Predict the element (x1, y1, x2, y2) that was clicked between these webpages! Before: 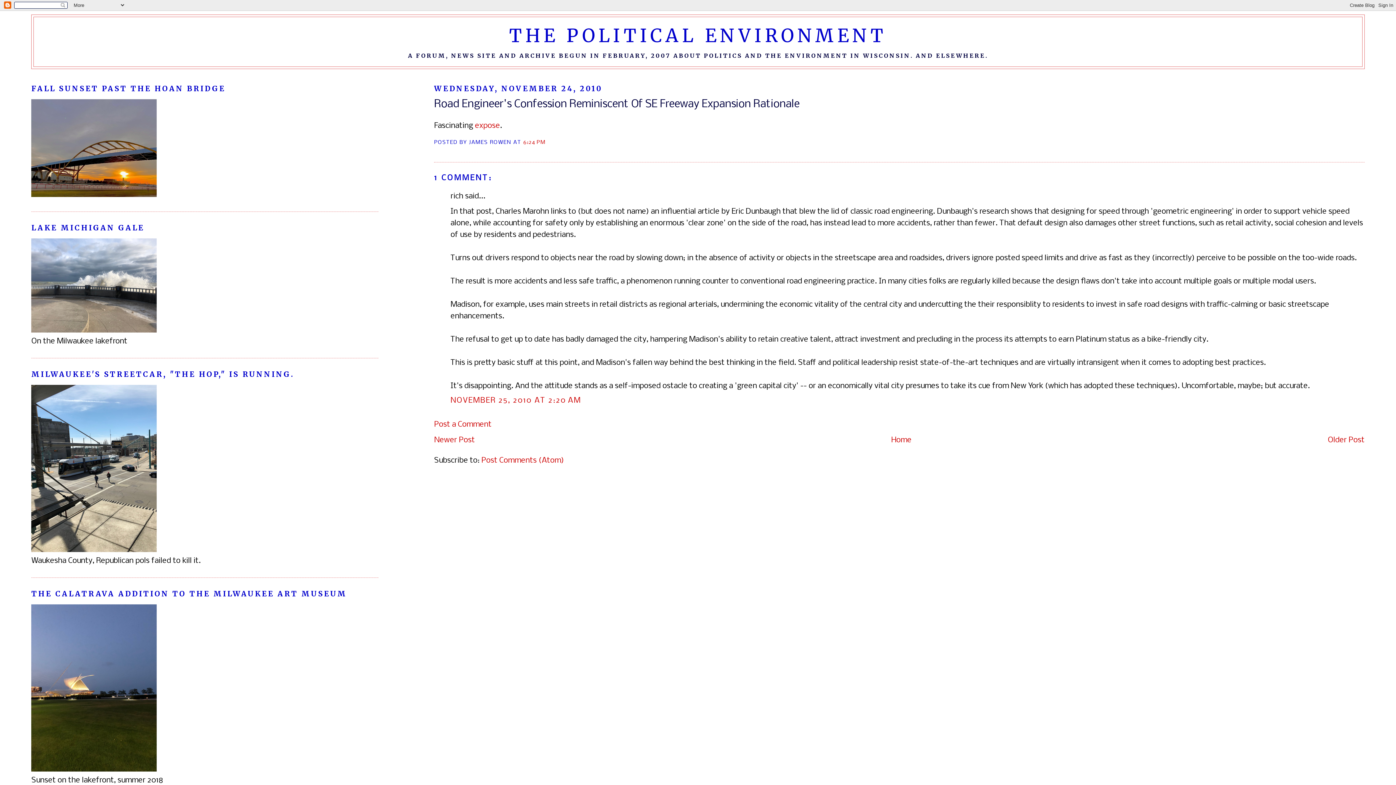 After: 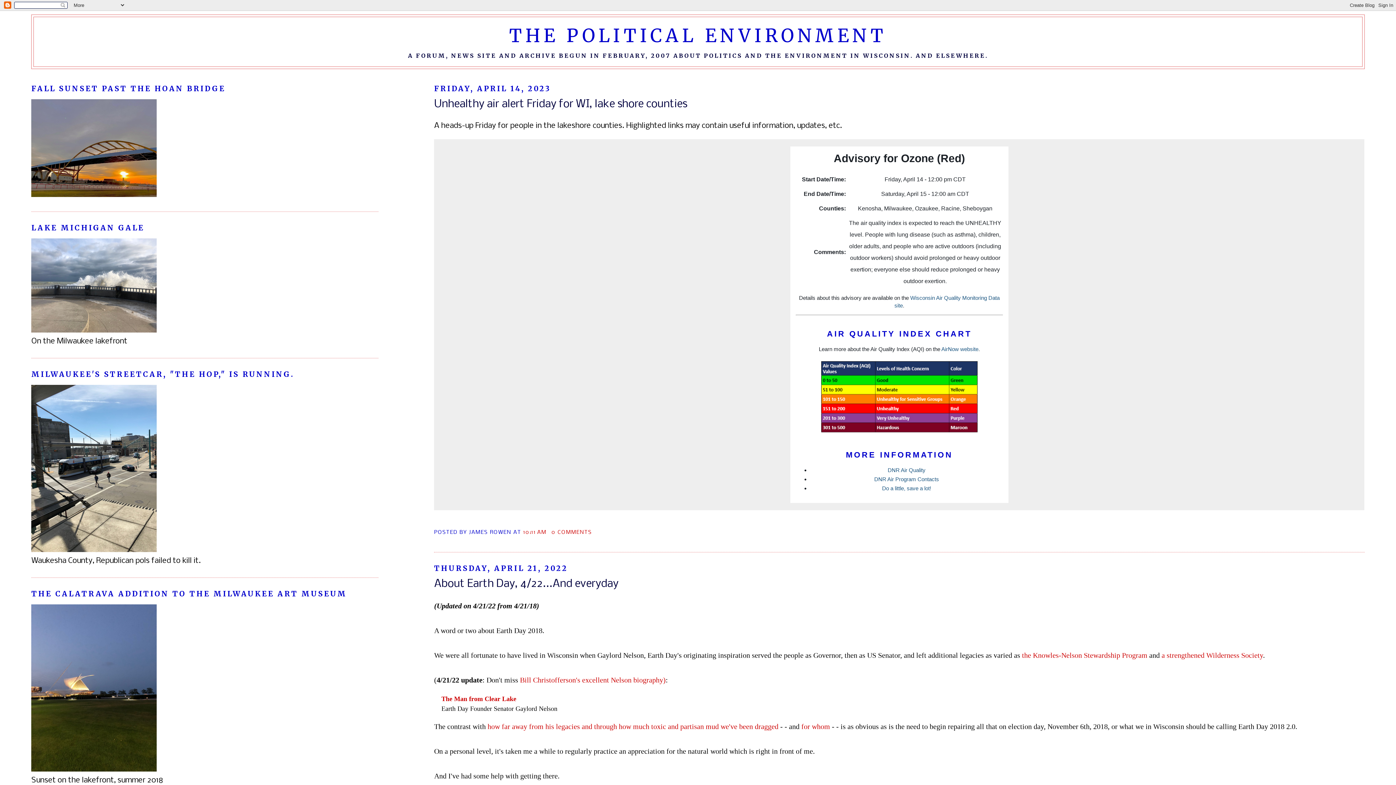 Action: bbox: (509, 24, 887, 47) label: THE POLITICAL ENVIRONMENT